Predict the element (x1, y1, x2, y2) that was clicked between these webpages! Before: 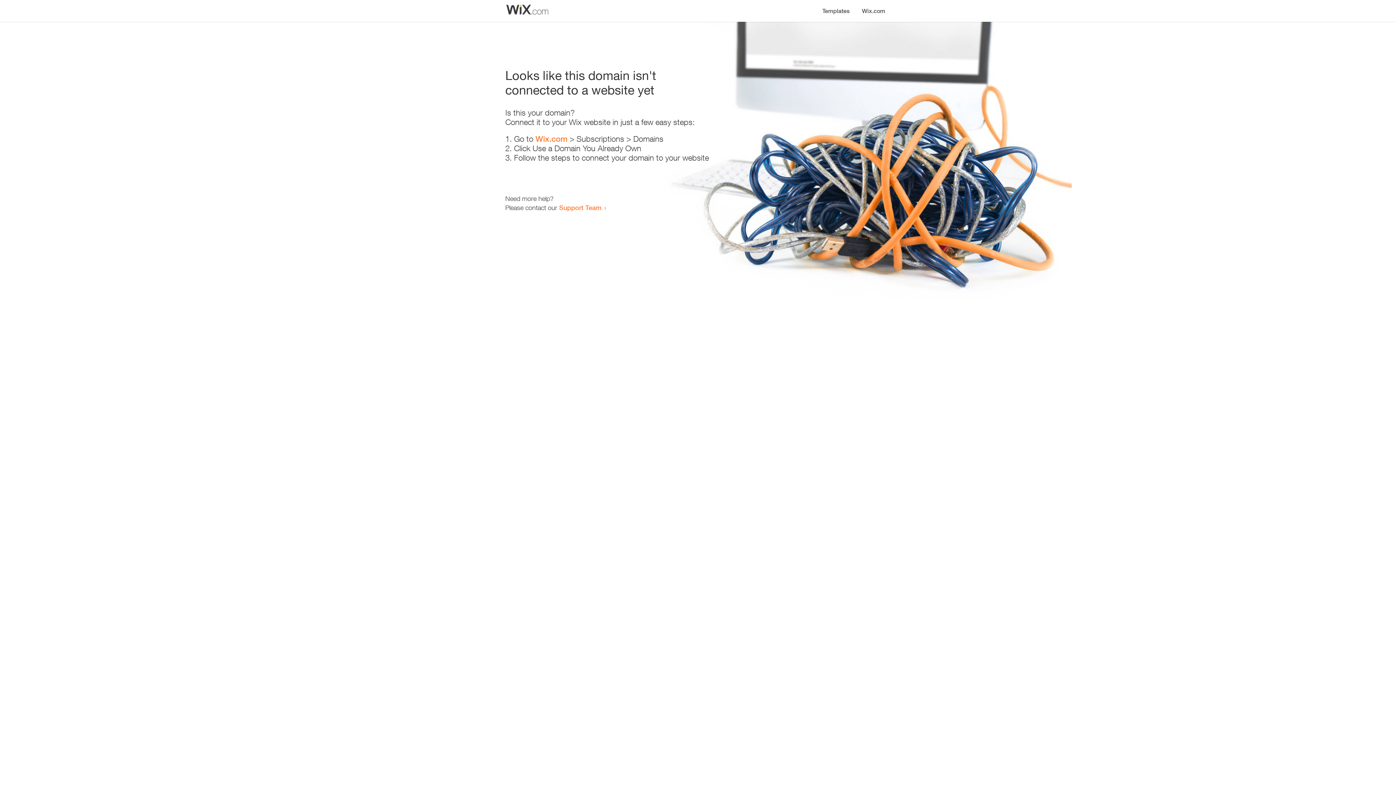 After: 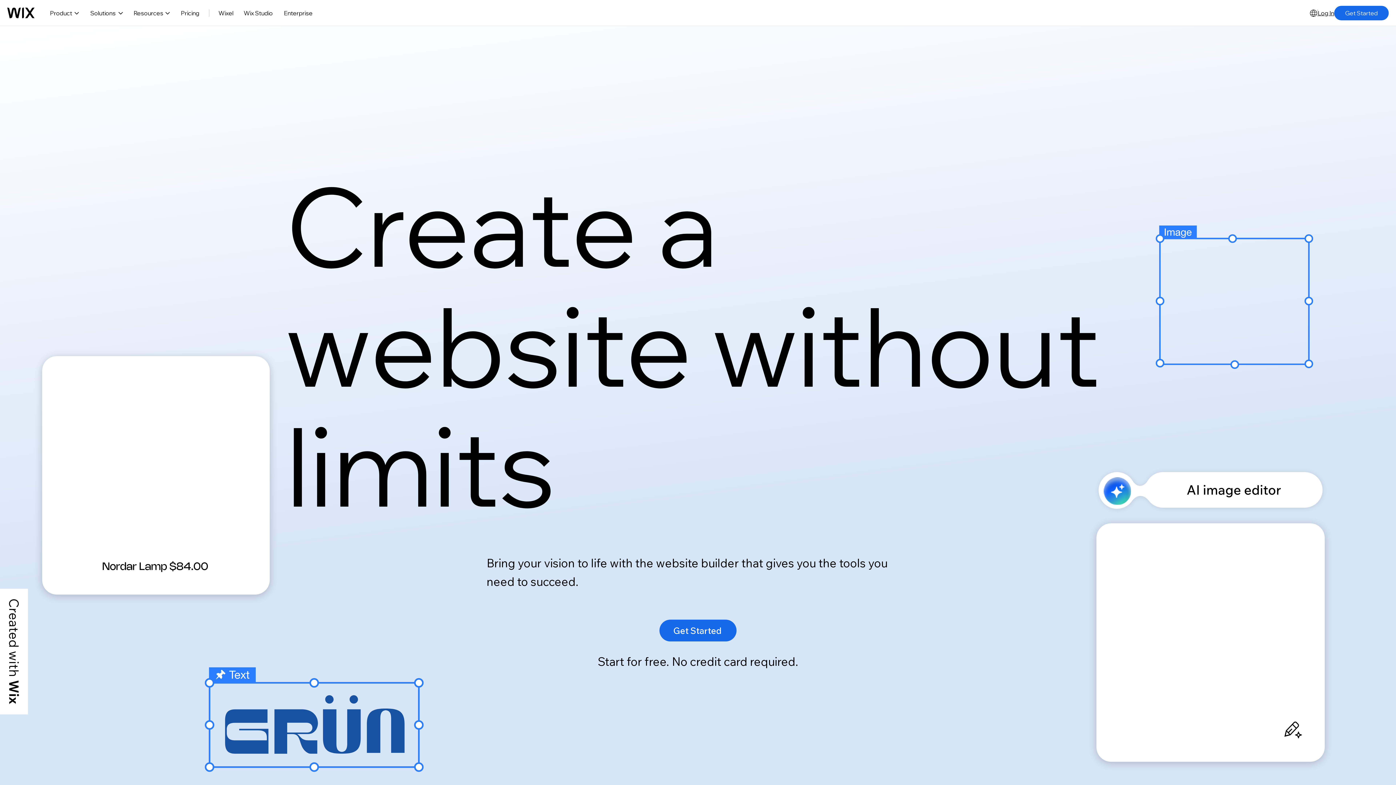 Action: bbox: (535, 134, 567, 143) label: Wix.com